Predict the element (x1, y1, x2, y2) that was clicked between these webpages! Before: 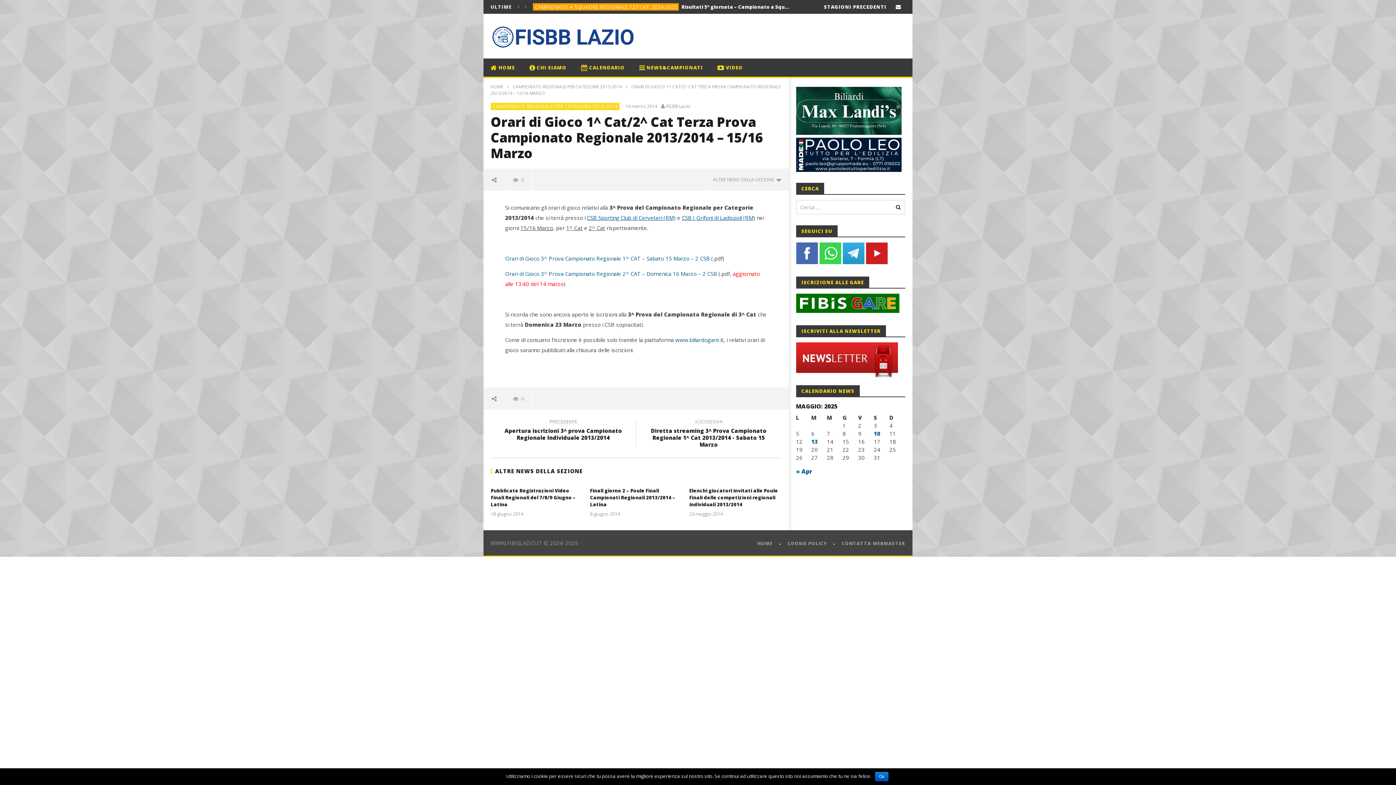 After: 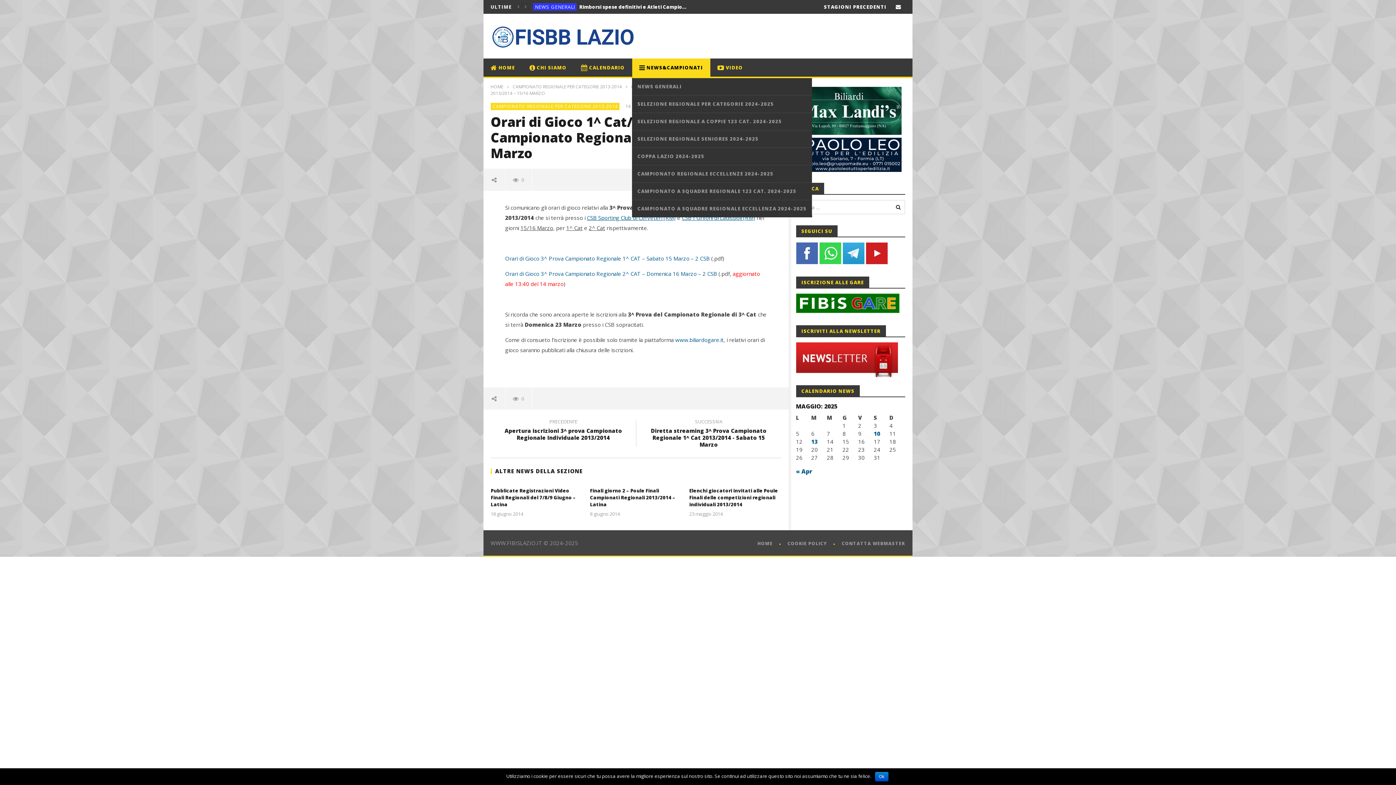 Action: bbox: (632, 58, 710, 76) label:  NEWS&CAMPIONATI